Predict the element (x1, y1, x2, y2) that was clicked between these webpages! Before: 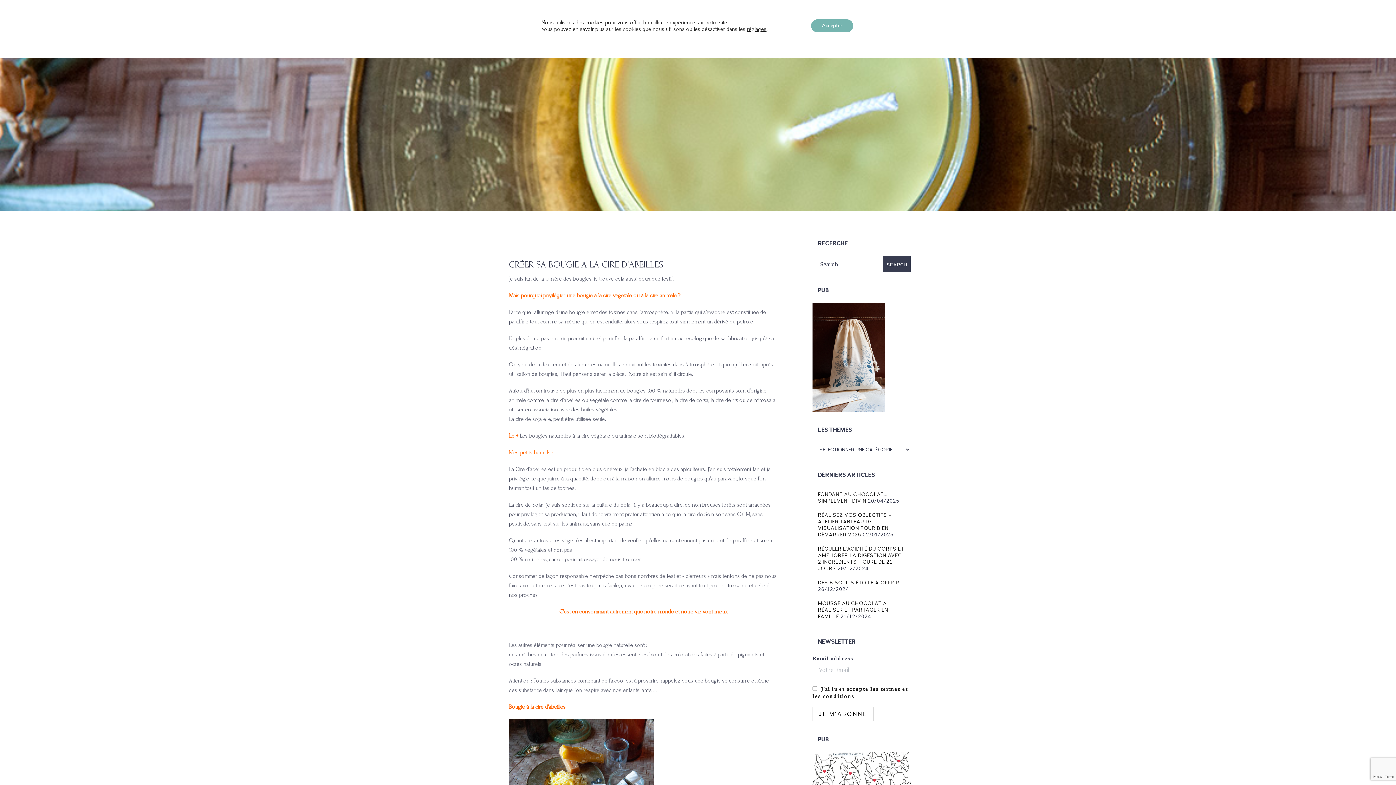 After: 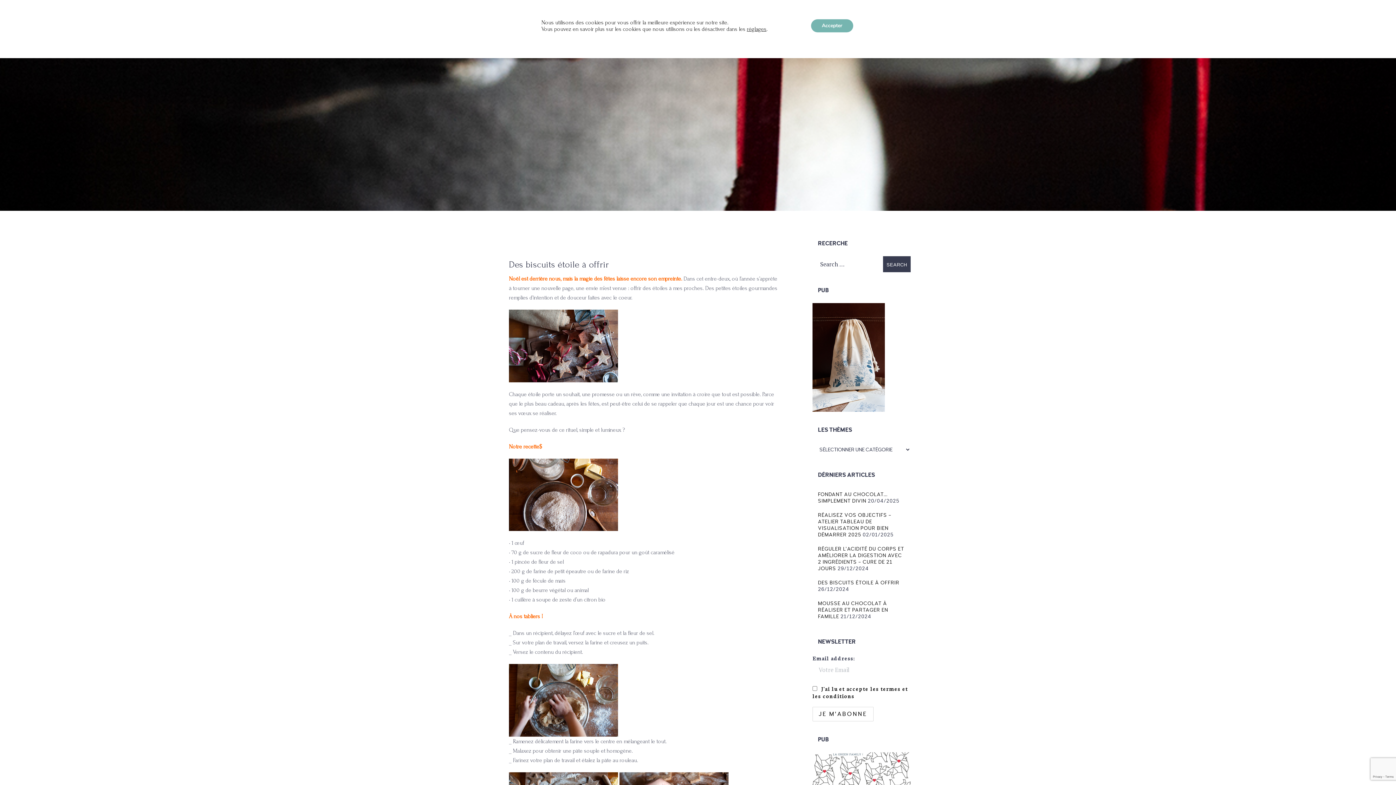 Action: label: DES BISCUITS ÉTOILE À OFFRIR bbox: (818, 580, 899, 586)